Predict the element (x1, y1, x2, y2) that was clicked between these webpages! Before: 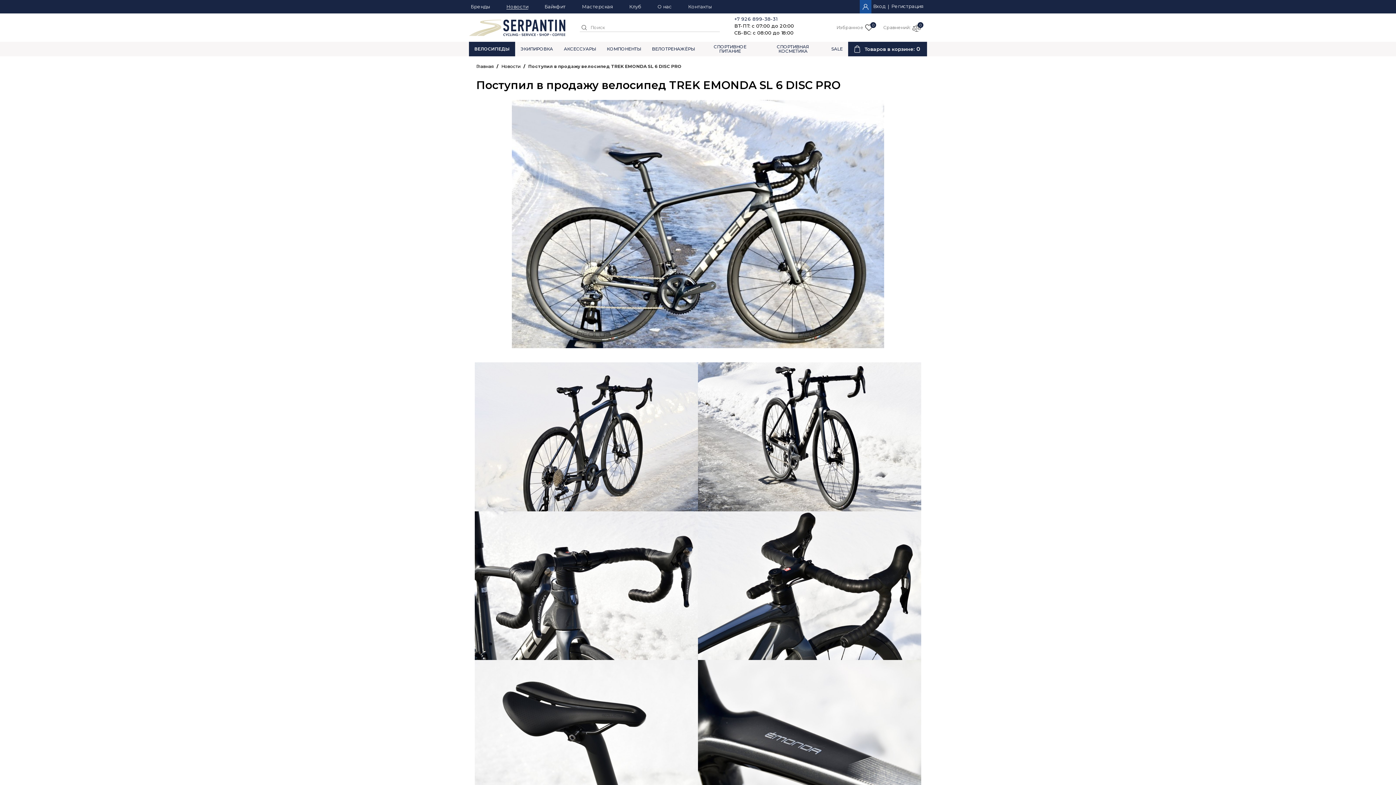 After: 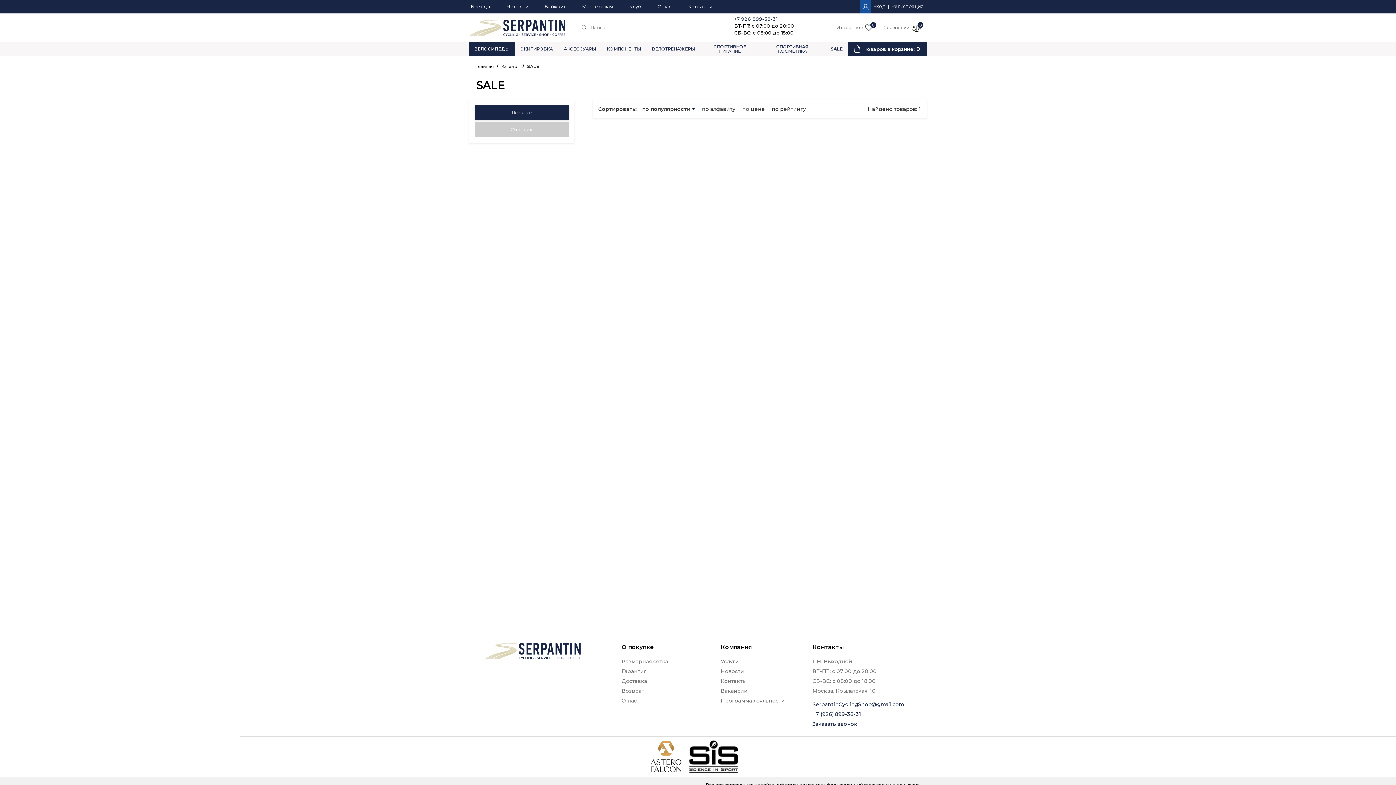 Action: bbox: (826, 41, 848, 56) label: SALE